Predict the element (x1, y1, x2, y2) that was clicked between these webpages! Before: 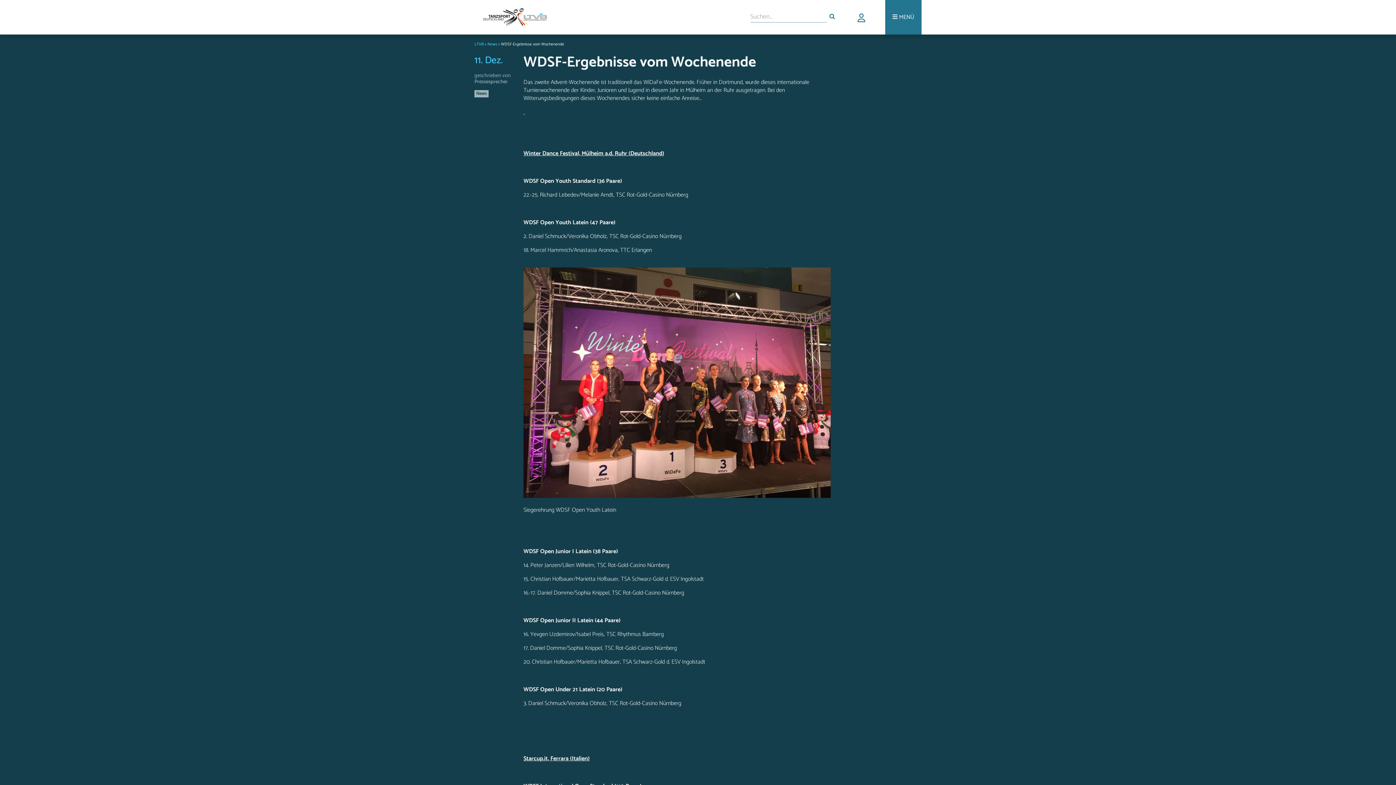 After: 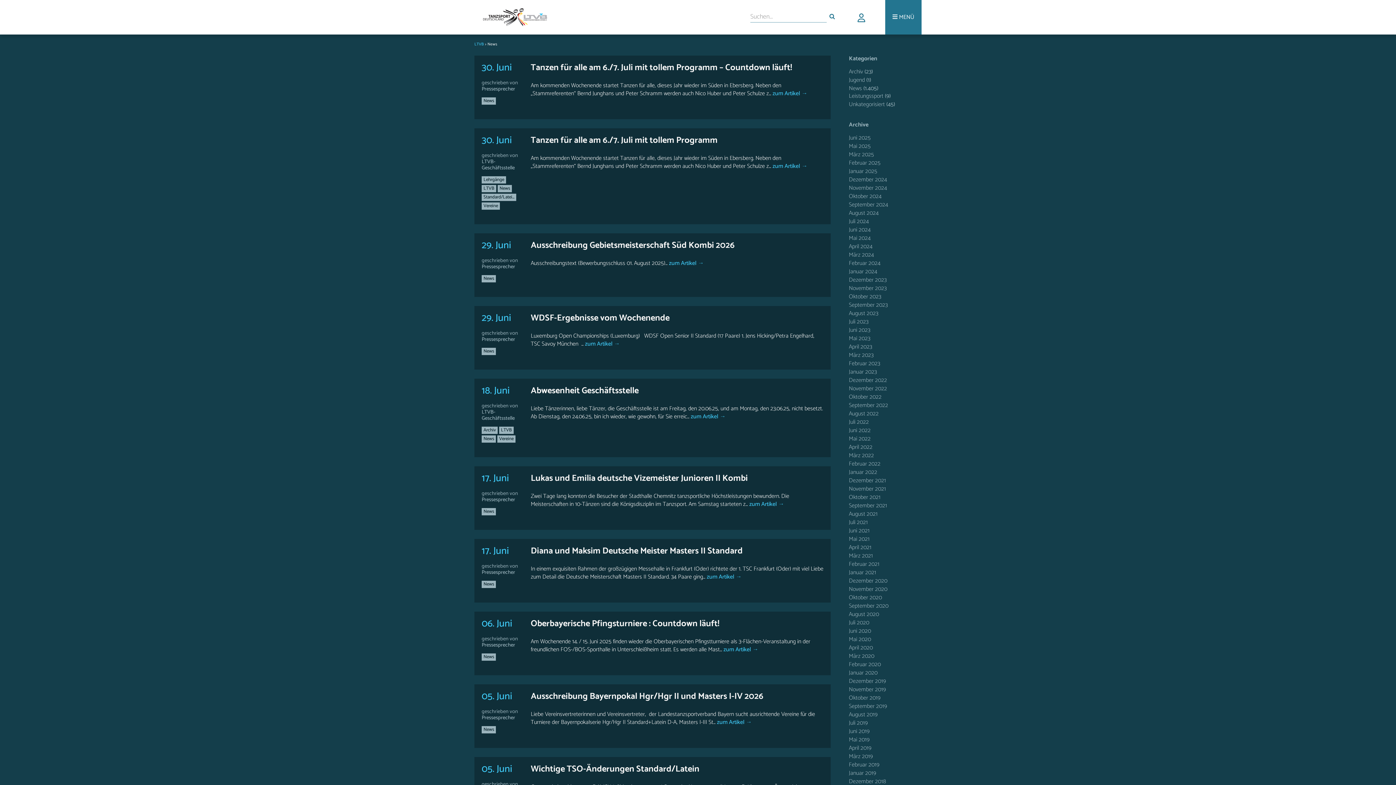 Action: label: News bbox: (487, 41, 497, 47)